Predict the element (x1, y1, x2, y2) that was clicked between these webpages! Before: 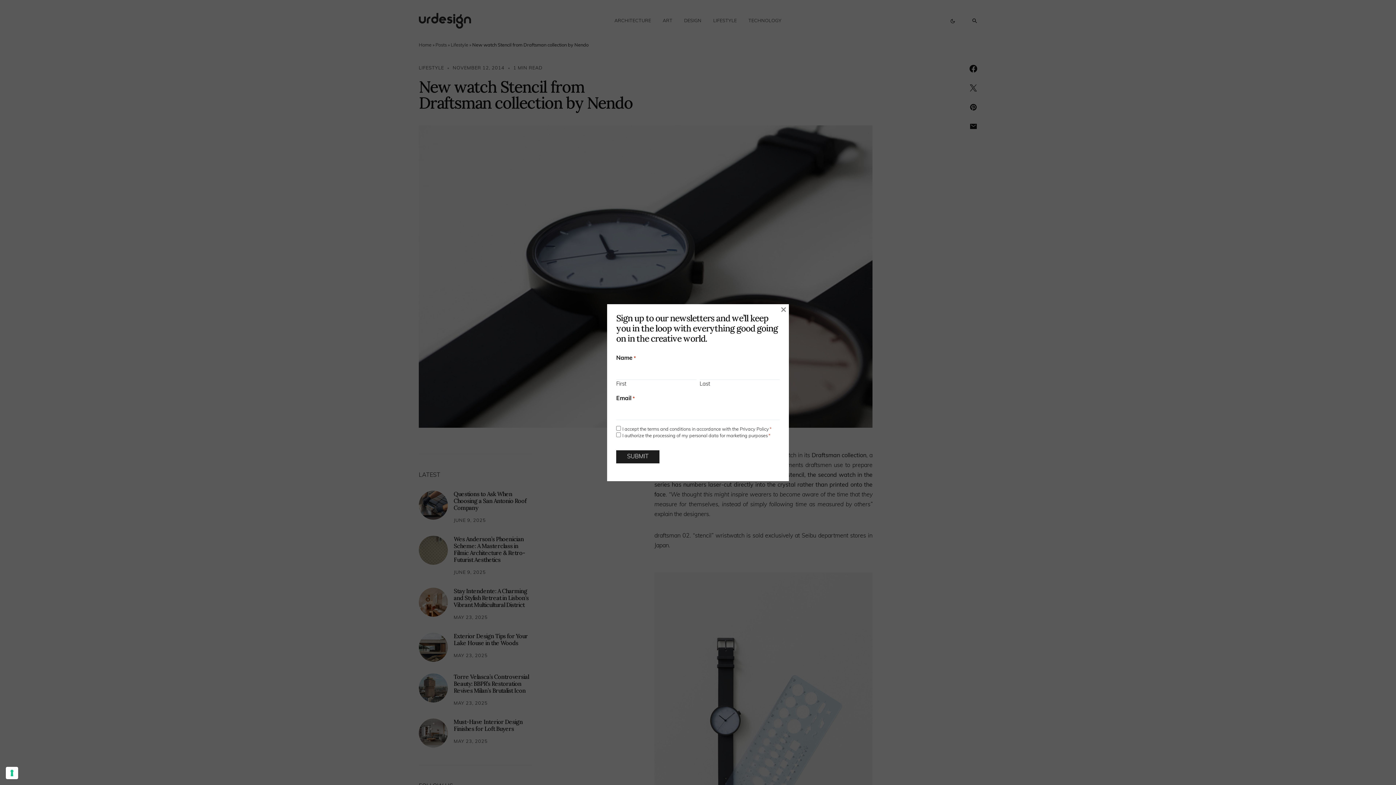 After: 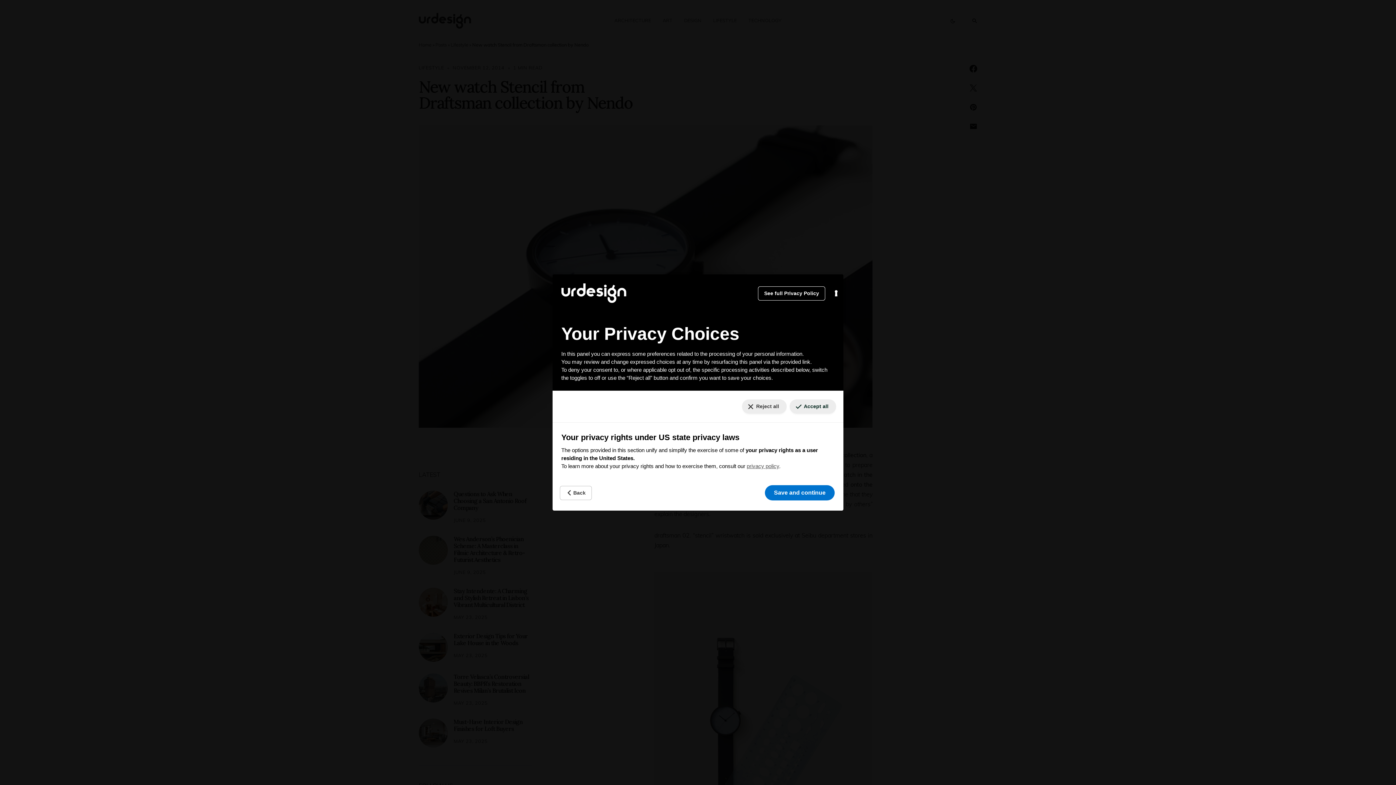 Action: bbox: (5, 767, 18, 779) label: Your consent preferences for tracking technologies